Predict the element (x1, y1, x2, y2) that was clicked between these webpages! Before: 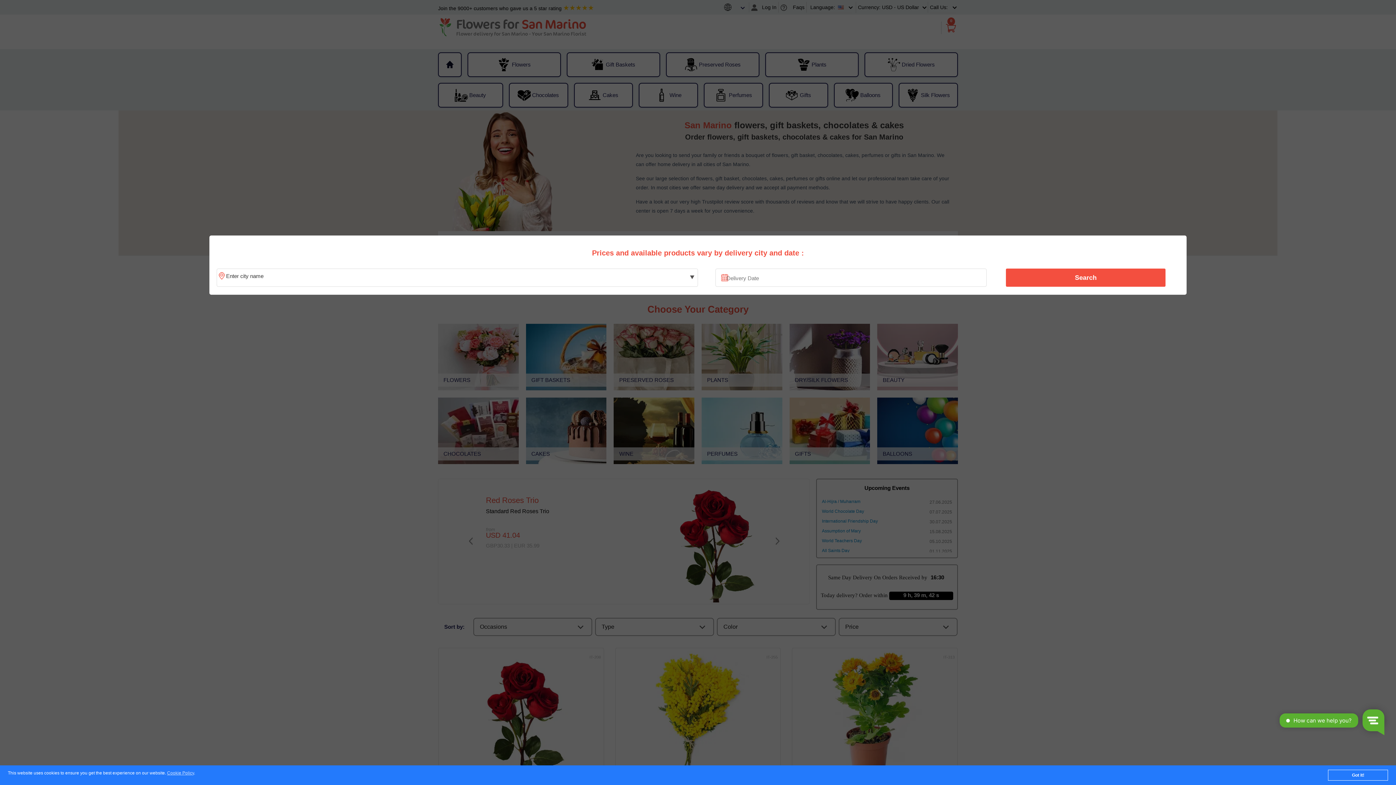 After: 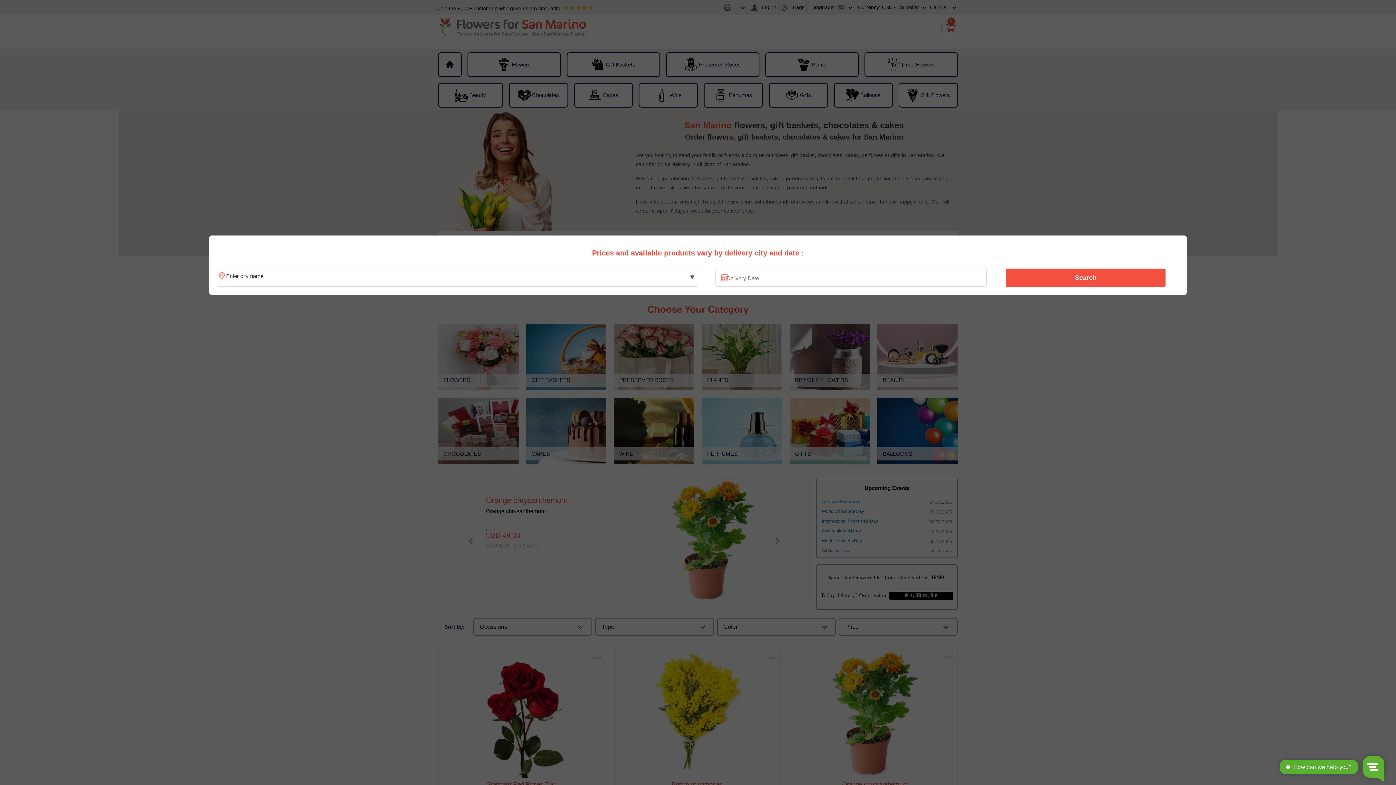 Action: label: Got it! bbox: (1328, 770, 1388, 781)